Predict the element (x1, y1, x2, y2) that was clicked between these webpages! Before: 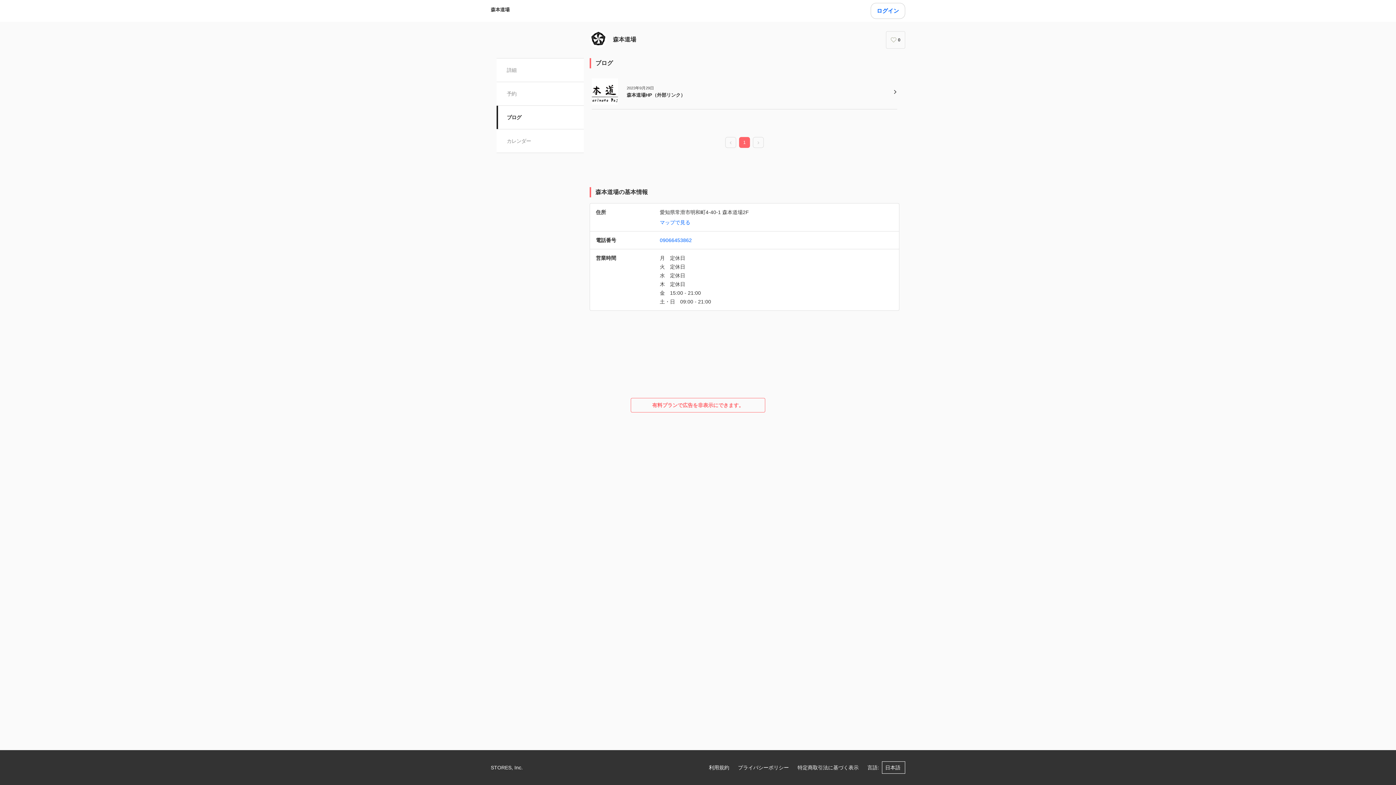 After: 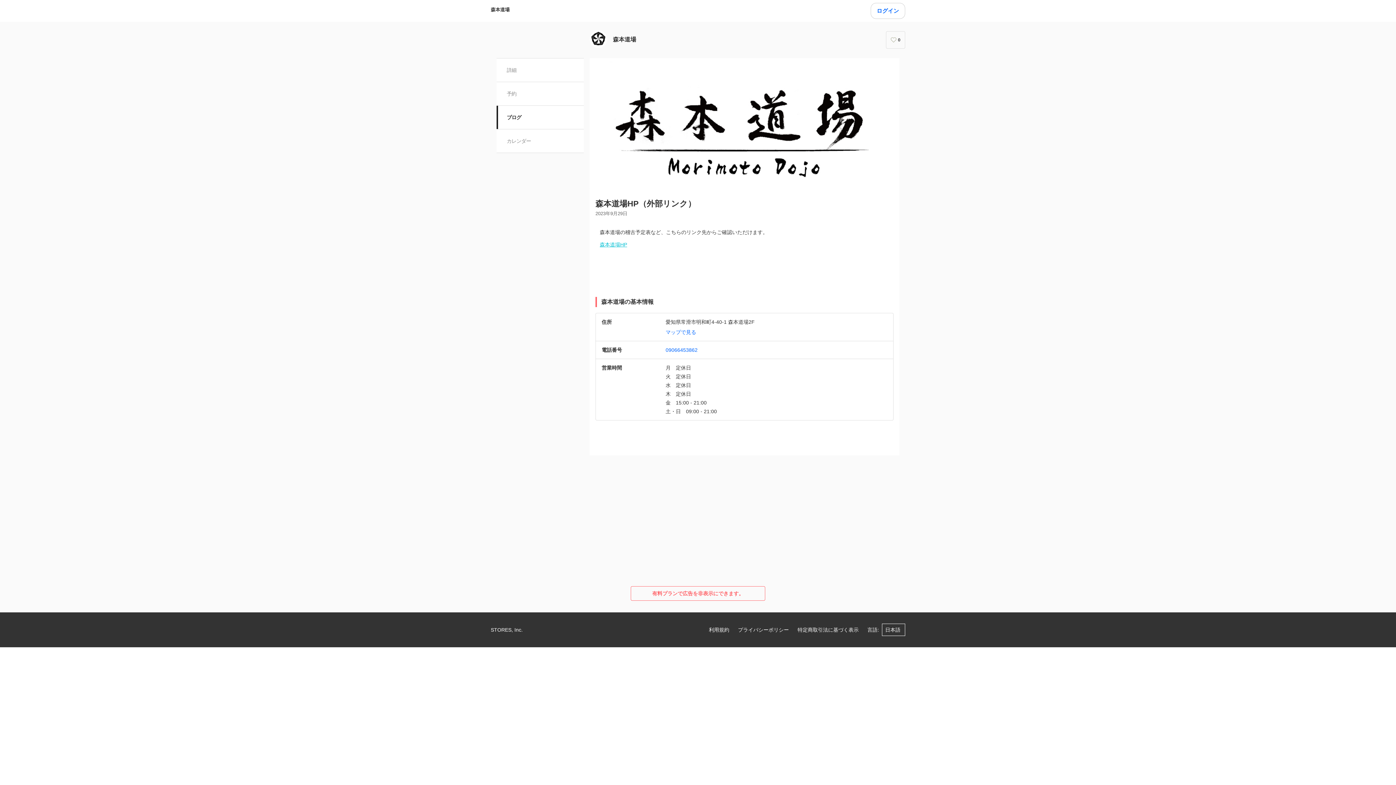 Action: bbox: (592, 74, 897, 109) label: 2023年9月29日
森本道場HP（外部リンク）